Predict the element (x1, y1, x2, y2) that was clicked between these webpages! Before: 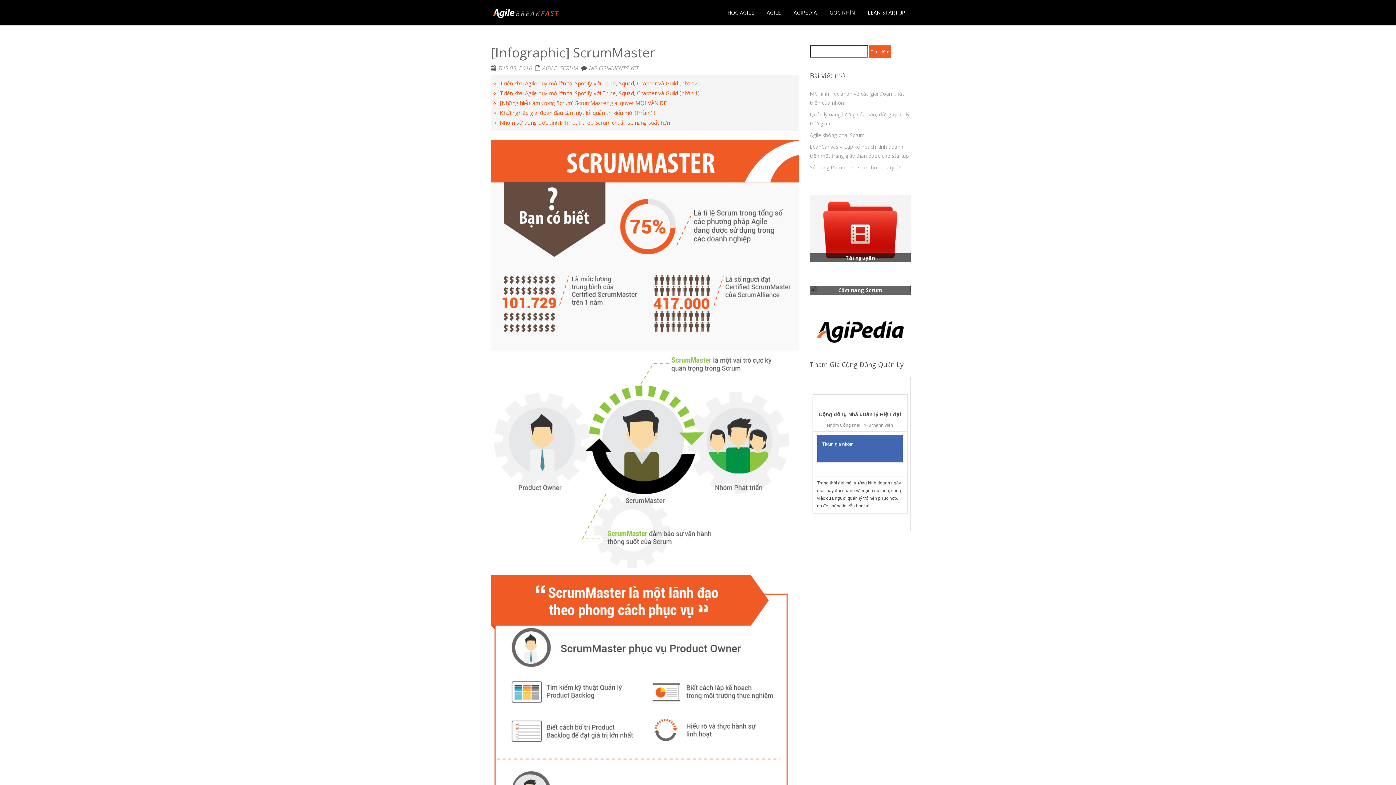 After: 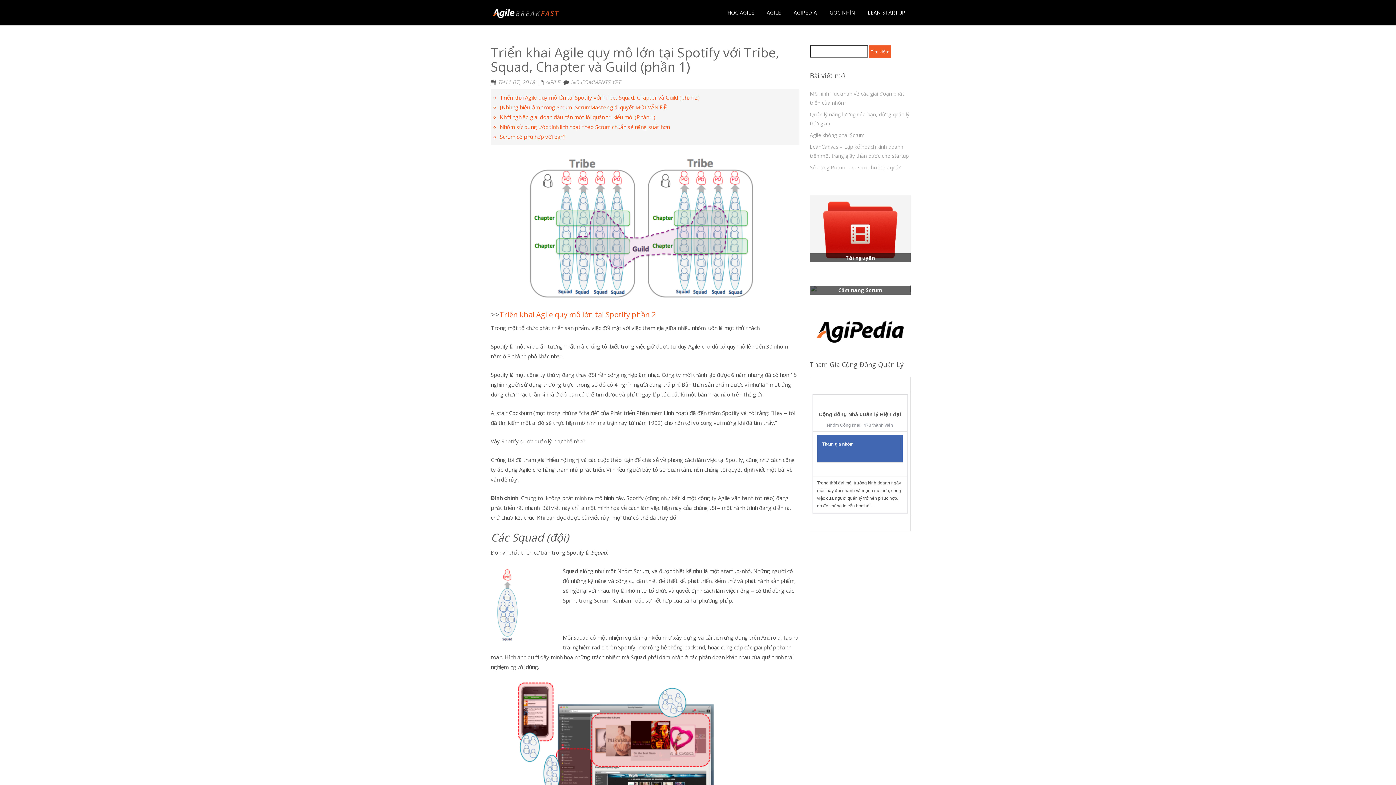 Action: bbox: (500, 89, 700, 96) label: Triển khai Agile quy mô lớn tại Spotify với Tribe, Squad, Chapter và Guild (phần 1)